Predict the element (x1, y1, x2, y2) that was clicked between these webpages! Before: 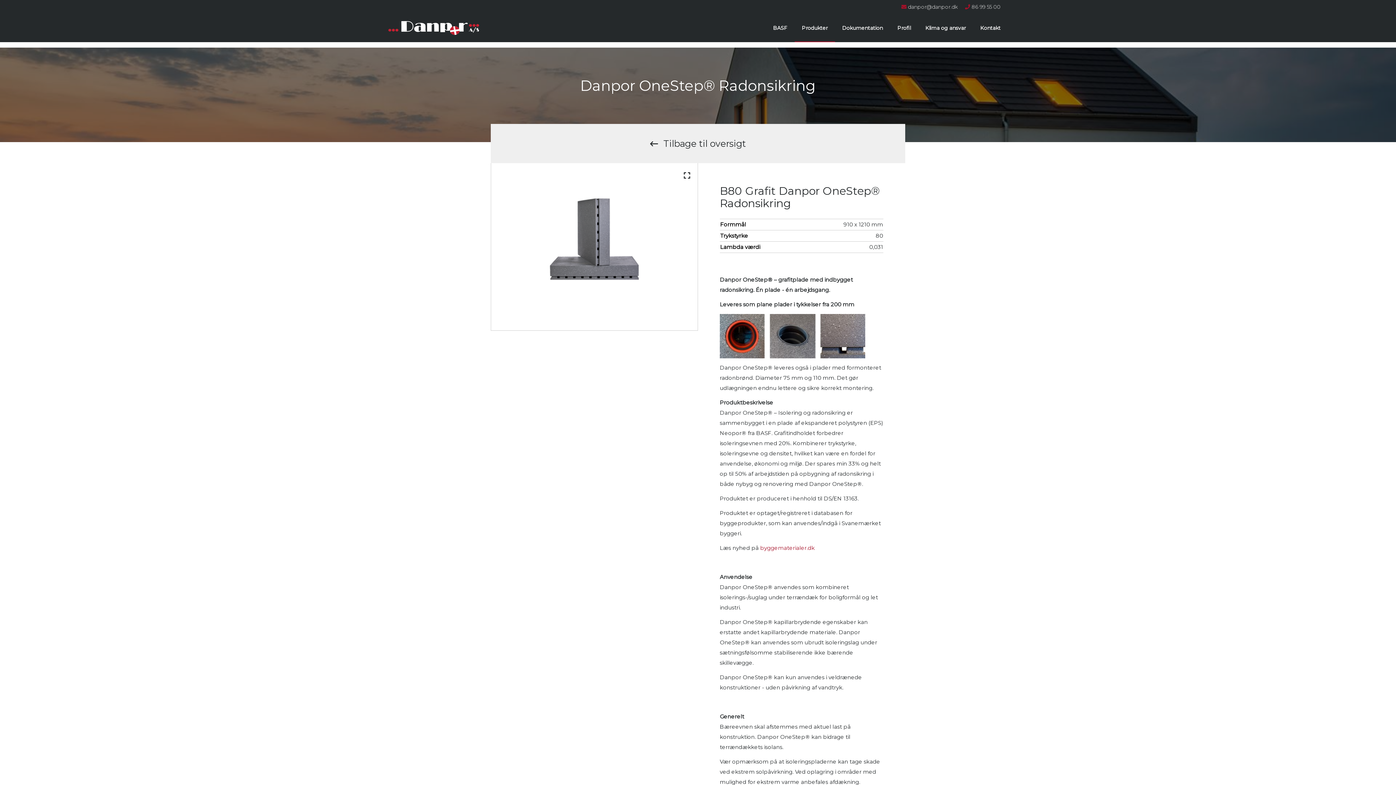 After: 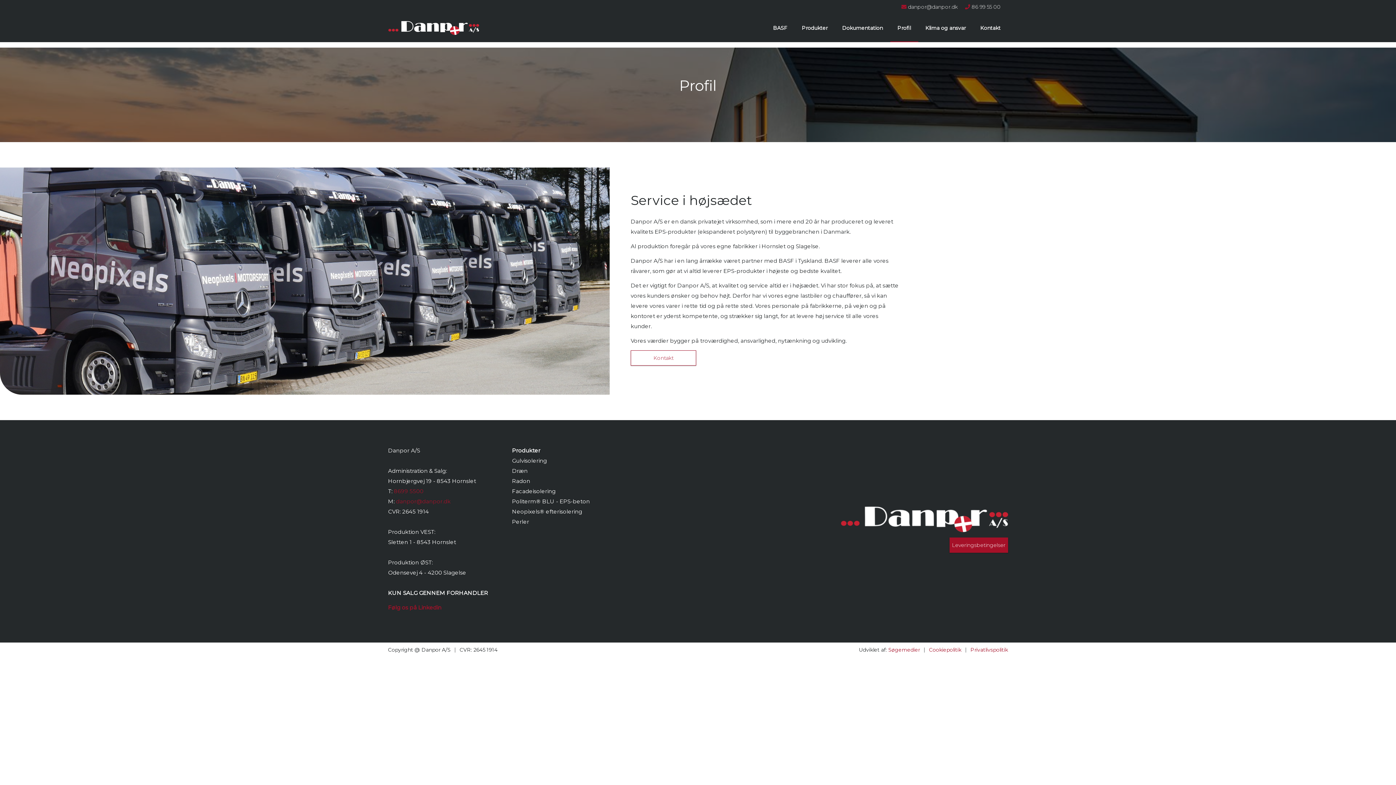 Action: label: Profil bbox: (890, 13, 918, 42)